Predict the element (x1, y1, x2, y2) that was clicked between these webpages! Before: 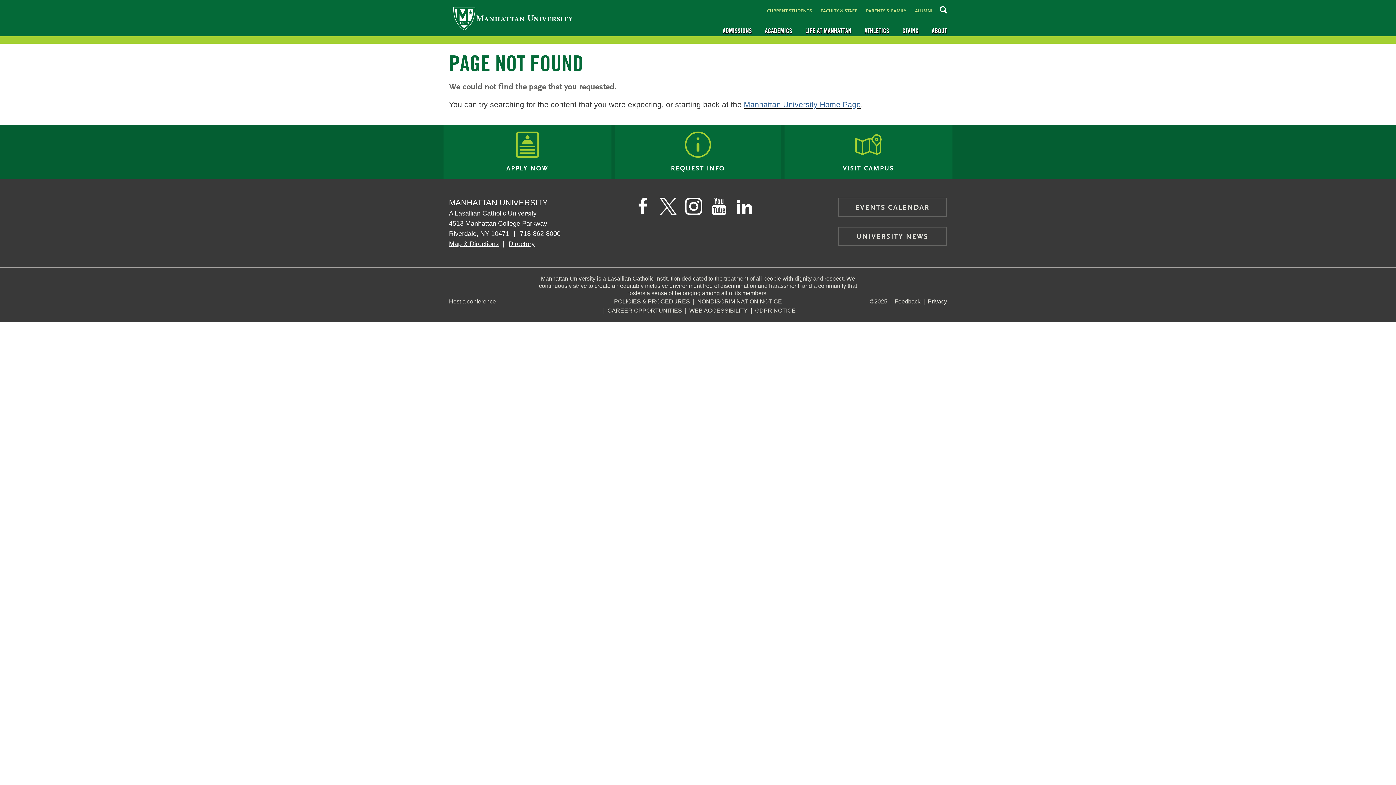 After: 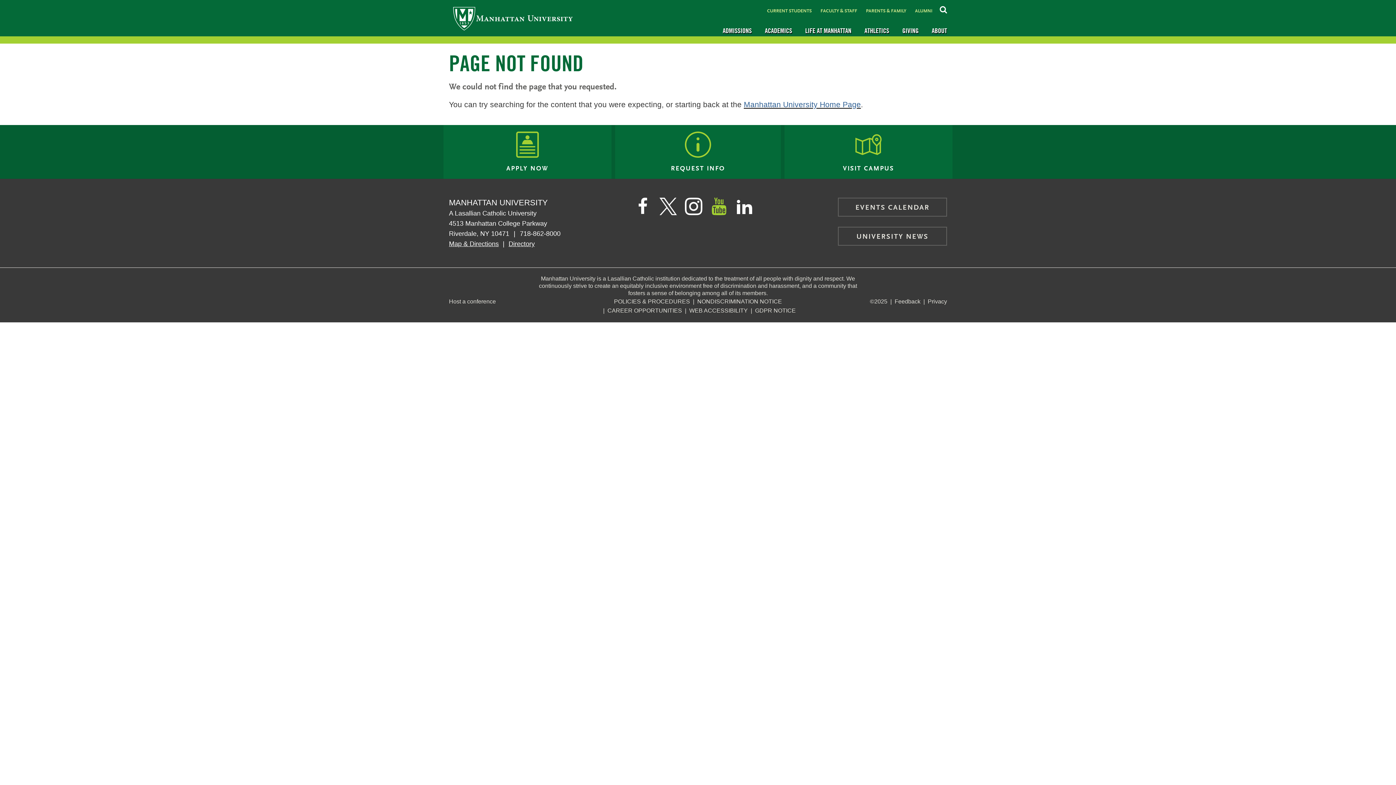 Action: bbox: (710, 197, 727, 215) label: Manhattan on YouTube